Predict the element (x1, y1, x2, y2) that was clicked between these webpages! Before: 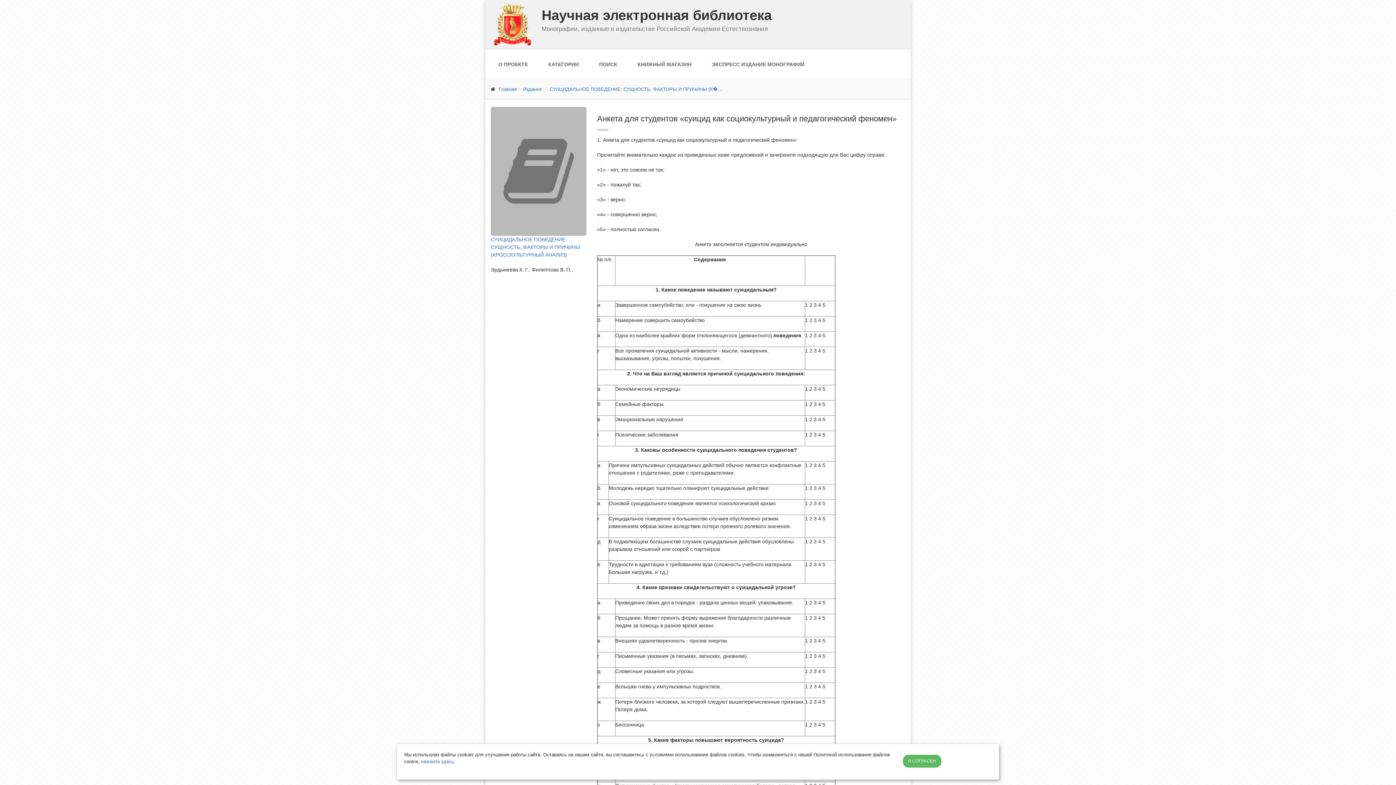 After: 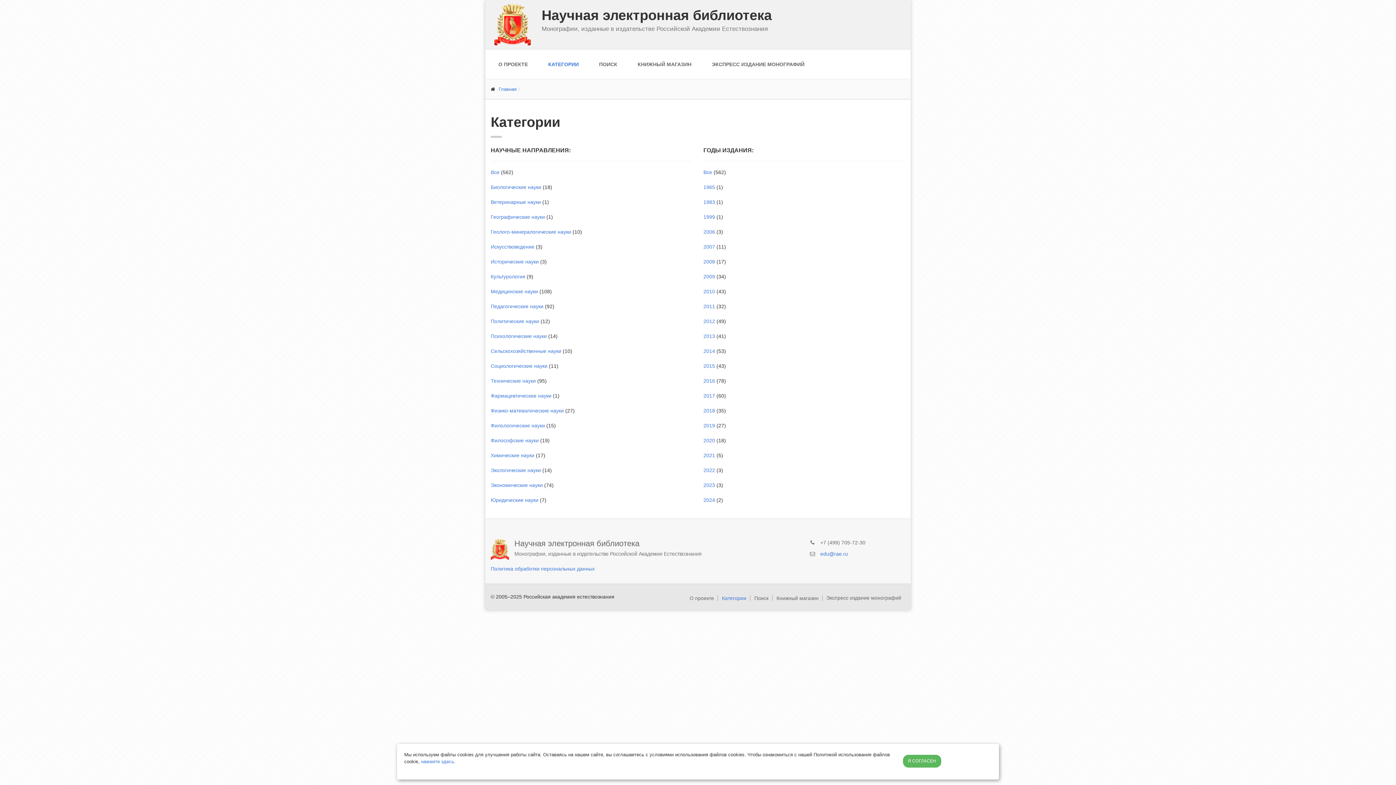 Action: bbox: (523, 86, 541, 92) label: Издания